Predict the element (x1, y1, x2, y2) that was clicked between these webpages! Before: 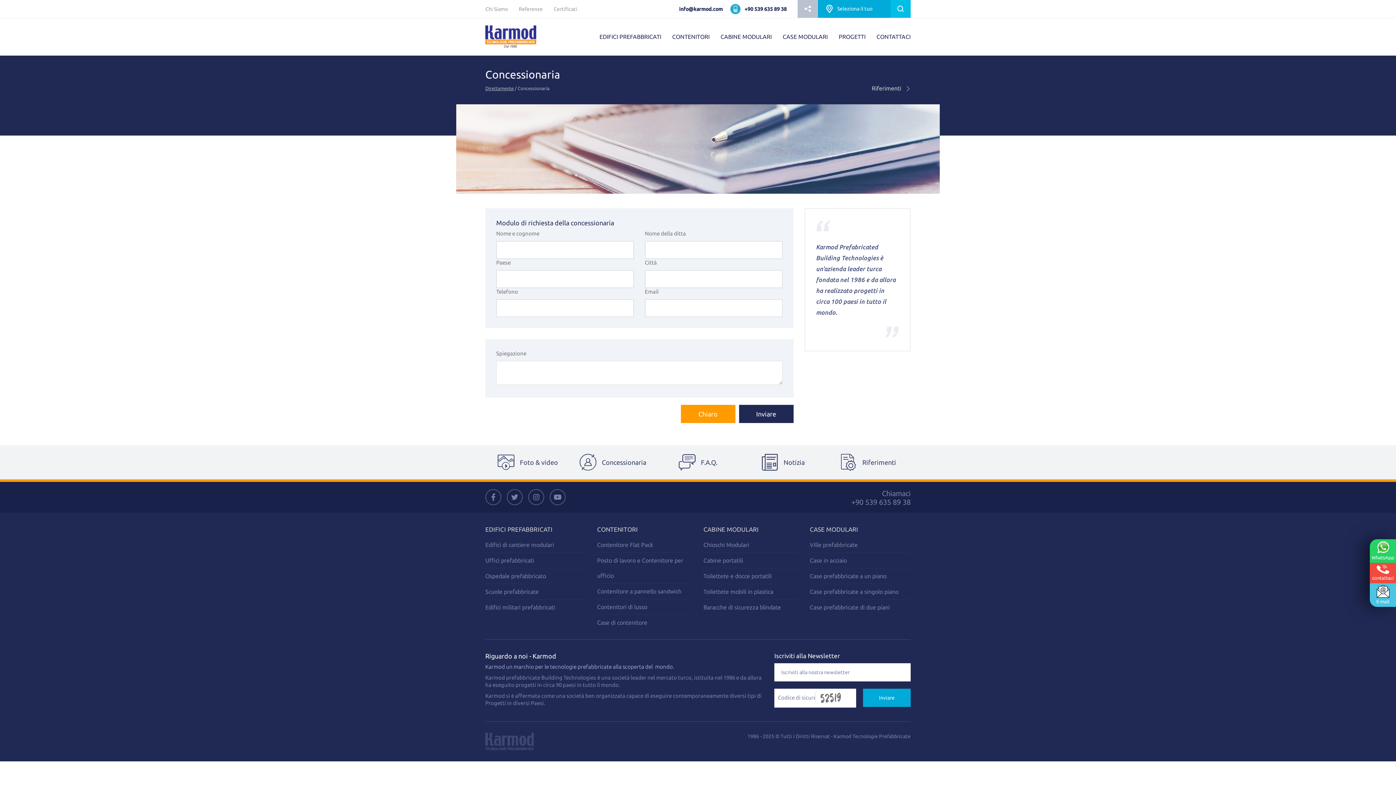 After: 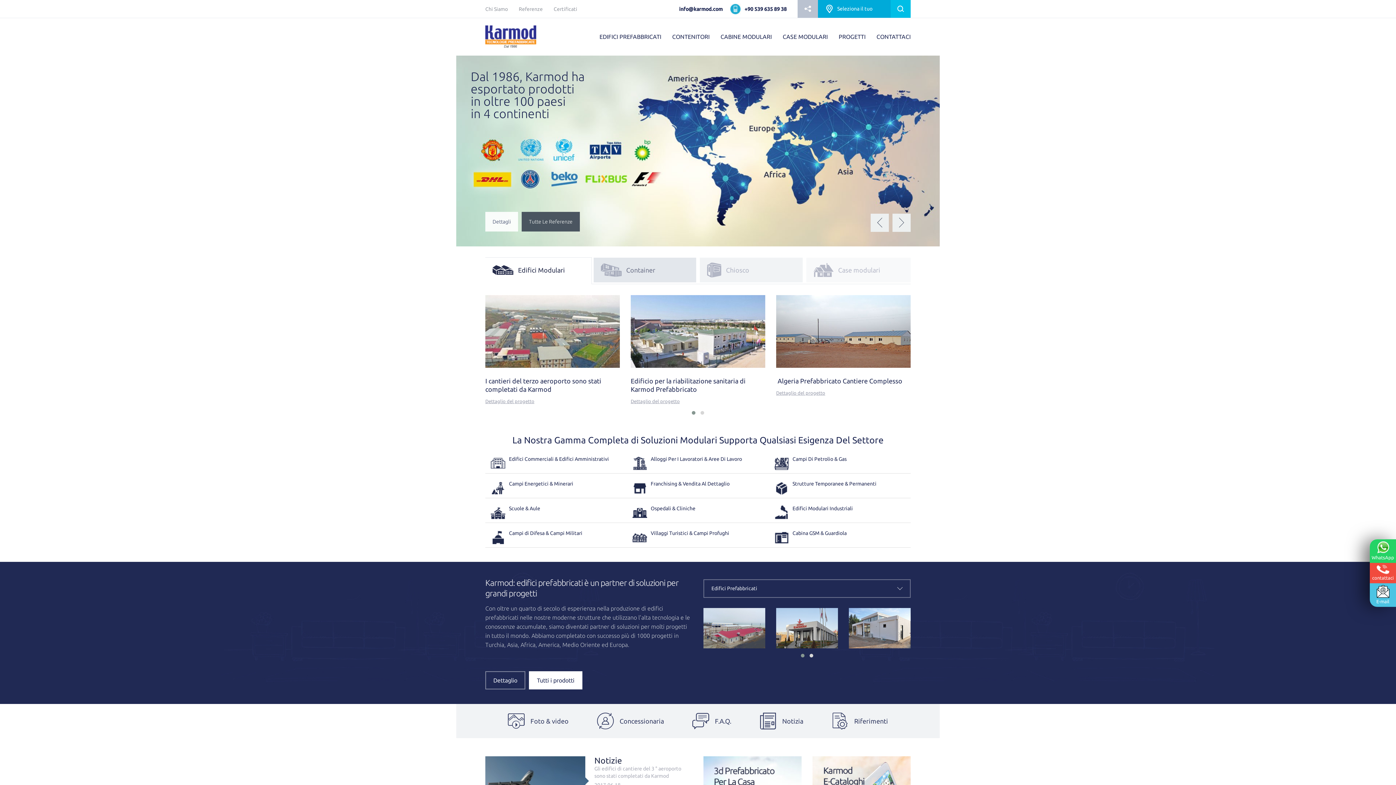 Action: bbox: (485, 18, 536, 48)